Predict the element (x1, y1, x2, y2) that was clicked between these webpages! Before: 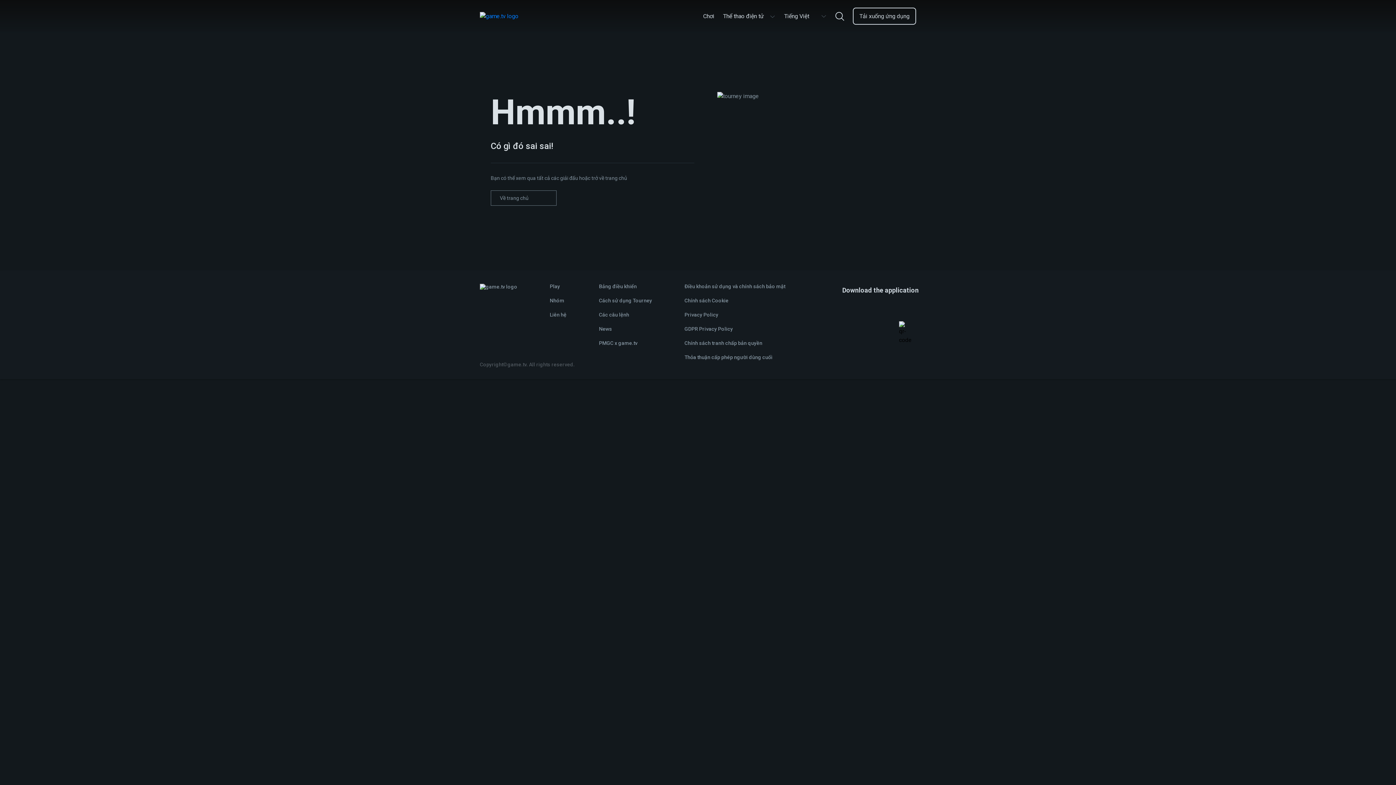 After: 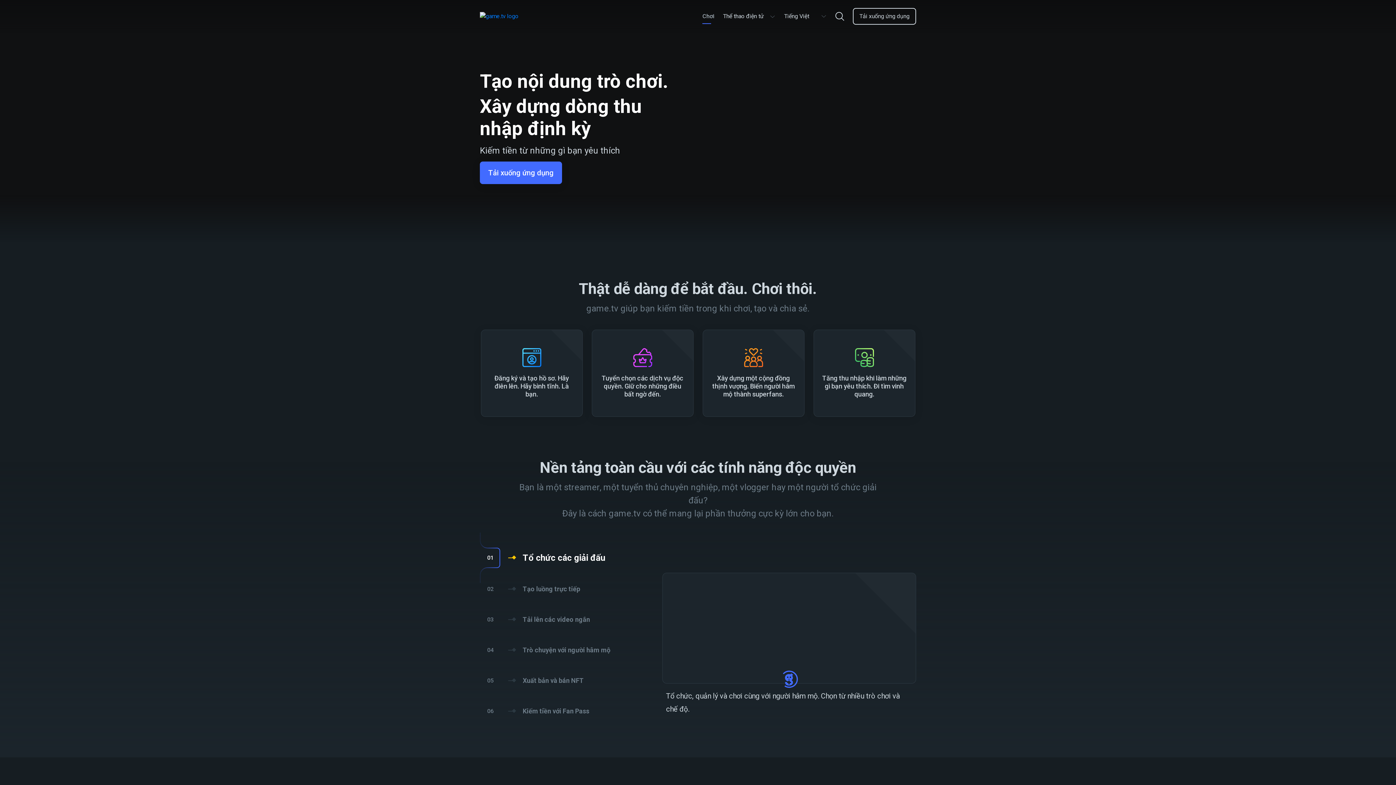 Action: bbox: (549, 283, 560, 289) label: Play